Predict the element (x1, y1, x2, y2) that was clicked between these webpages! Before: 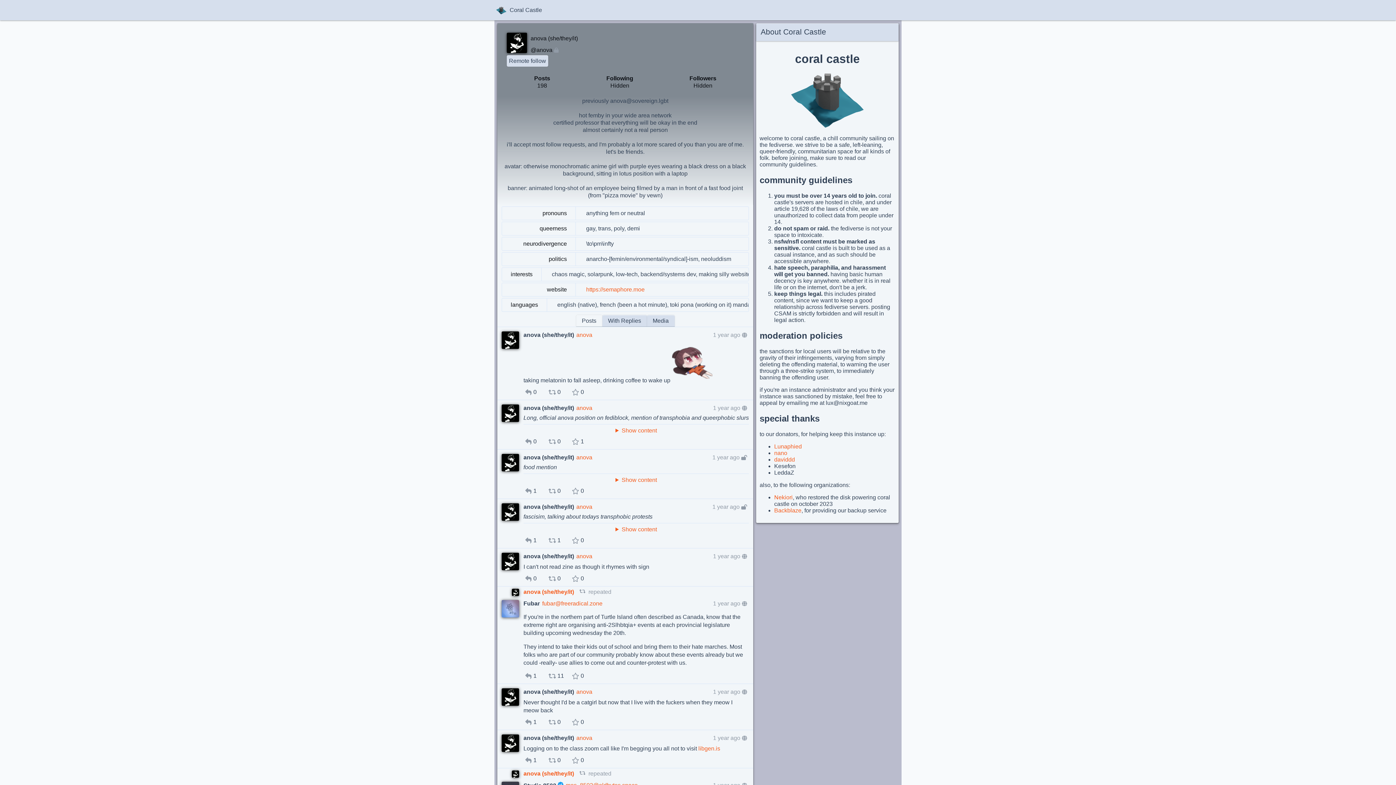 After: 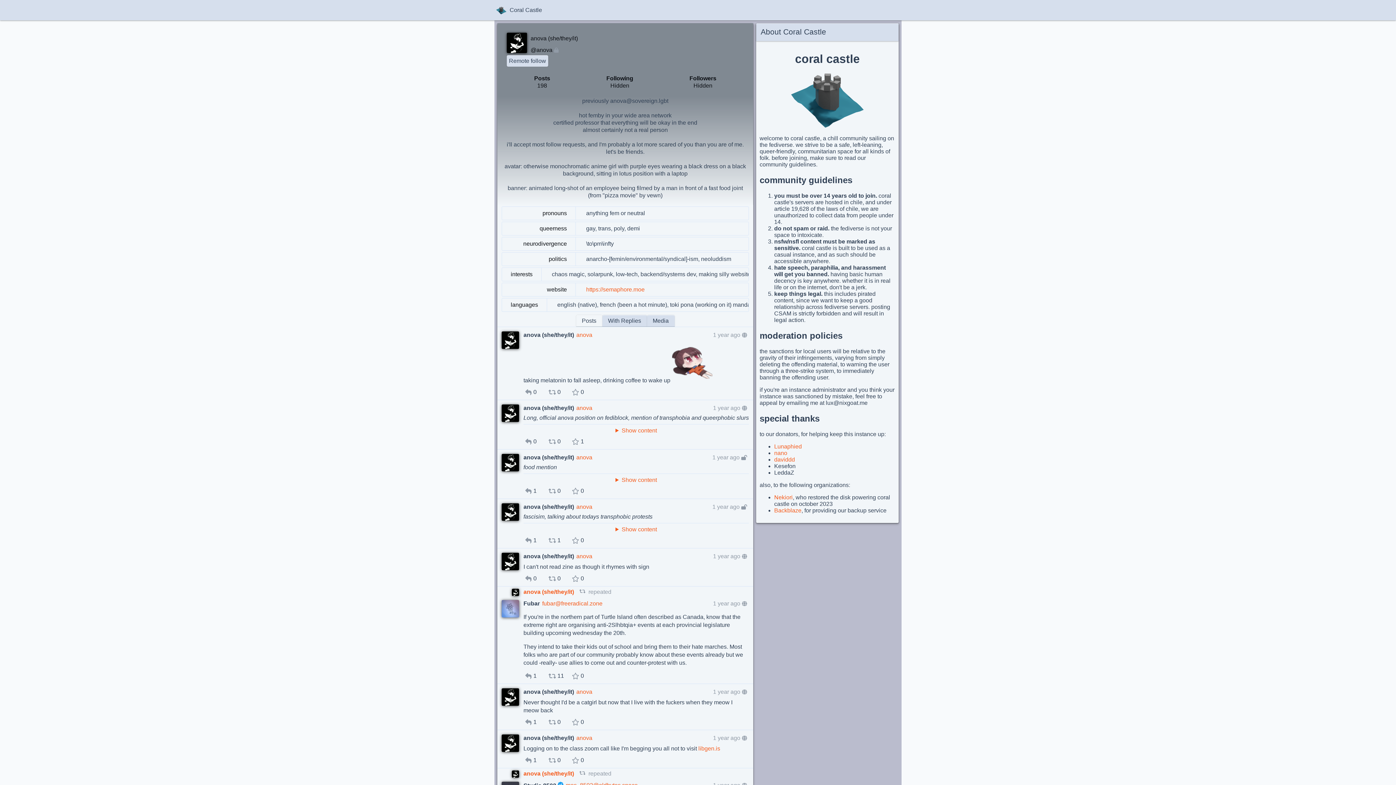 Action: label: anova bbox: (576, 331, 710, 338)